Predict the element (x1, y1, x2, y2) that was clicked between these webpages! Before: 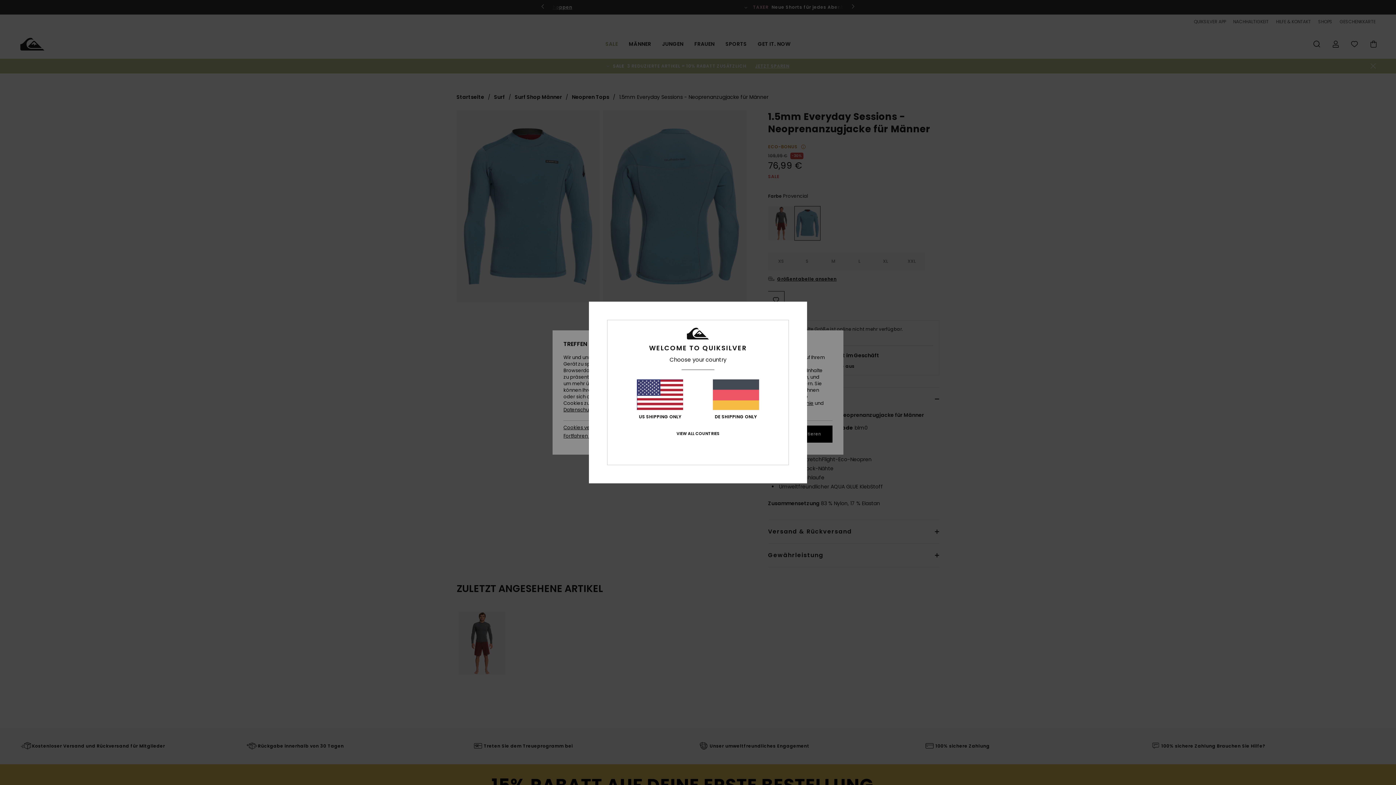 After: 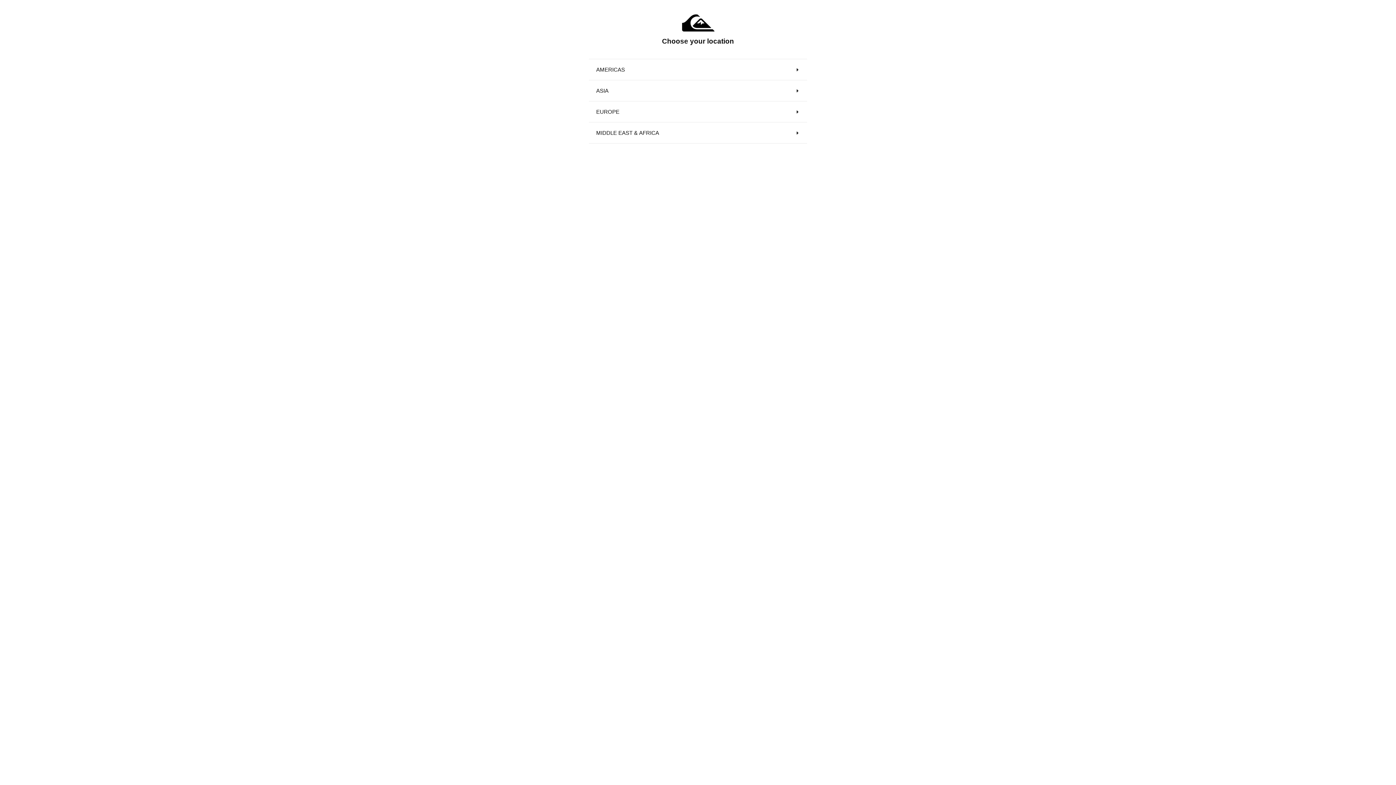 Action: bbox: (676, 431, 719, 436) label: VIEW ALL COUNTRIES